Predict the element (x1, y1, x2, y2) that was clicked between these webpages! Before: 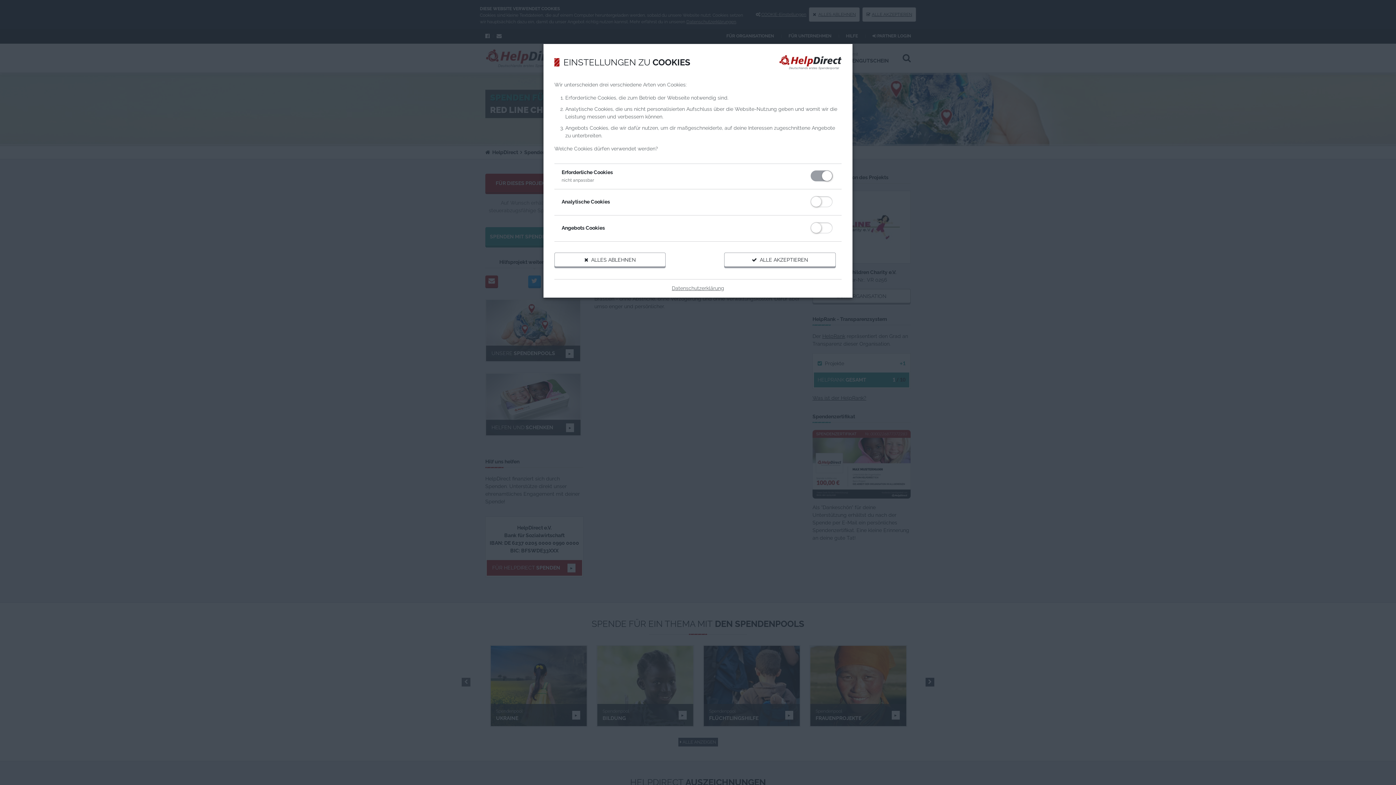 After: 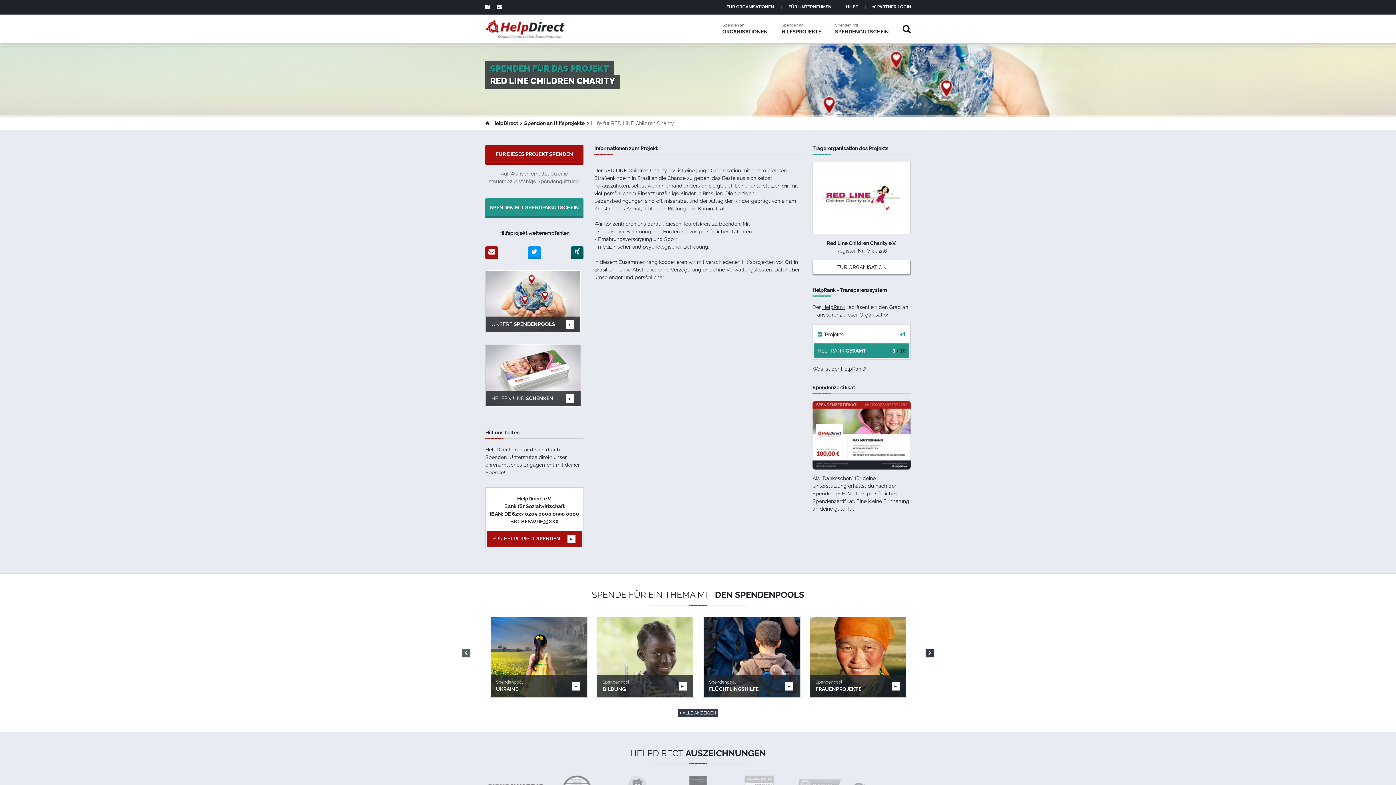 Action: bbox: (554, 252, 665, 268) label:   ALLES ABLEHNEN